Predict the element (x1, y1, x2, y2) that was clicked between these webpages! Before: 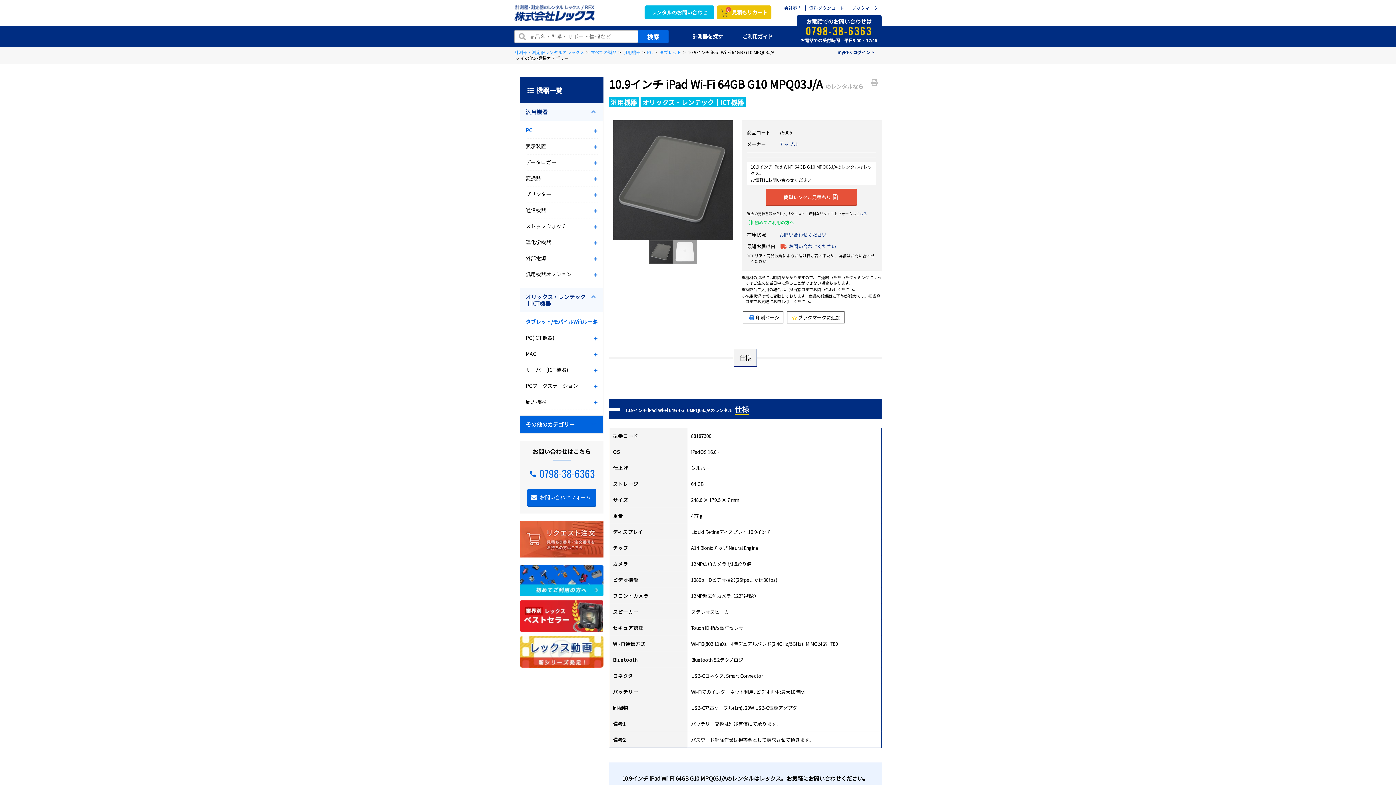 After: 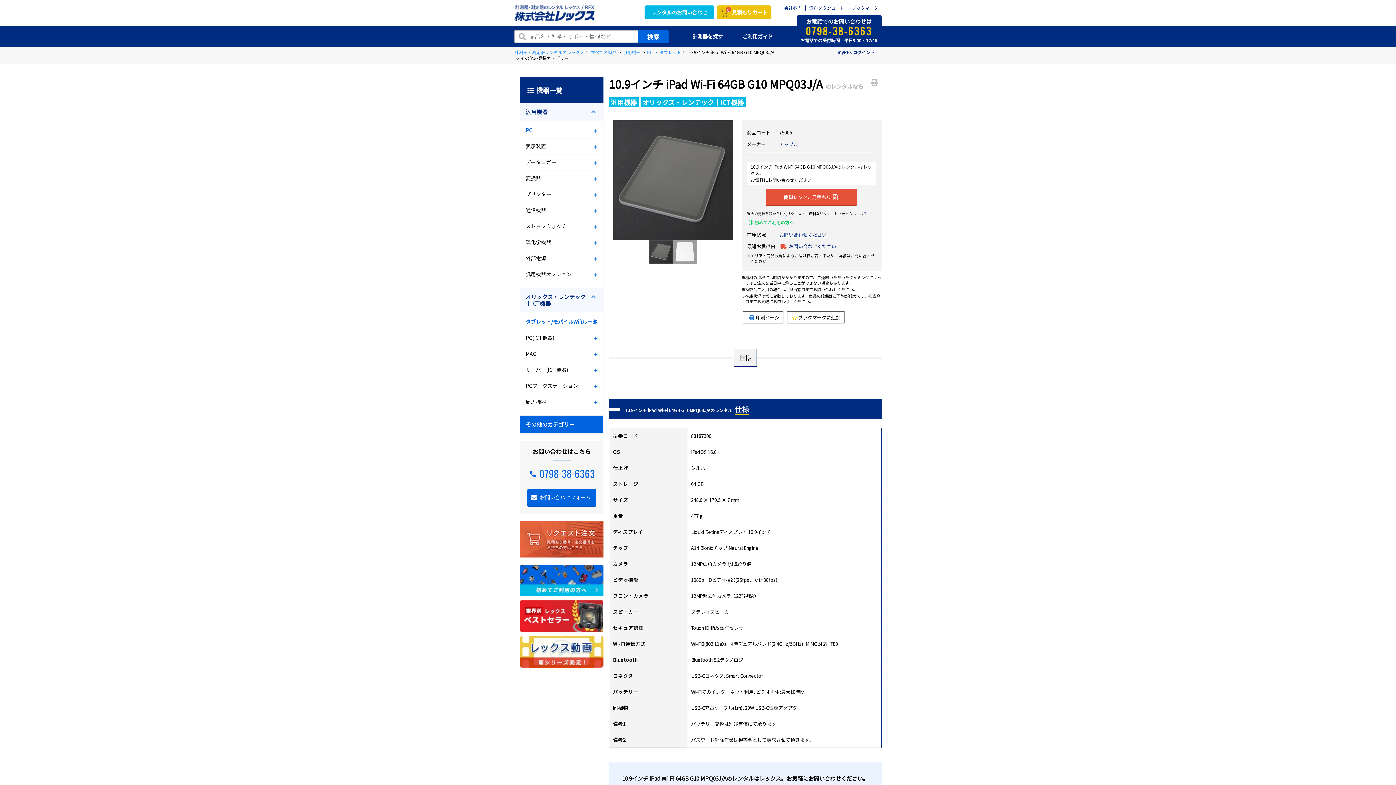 Action: bbox: (779, 231, 826, 238) label: お問い合わせください